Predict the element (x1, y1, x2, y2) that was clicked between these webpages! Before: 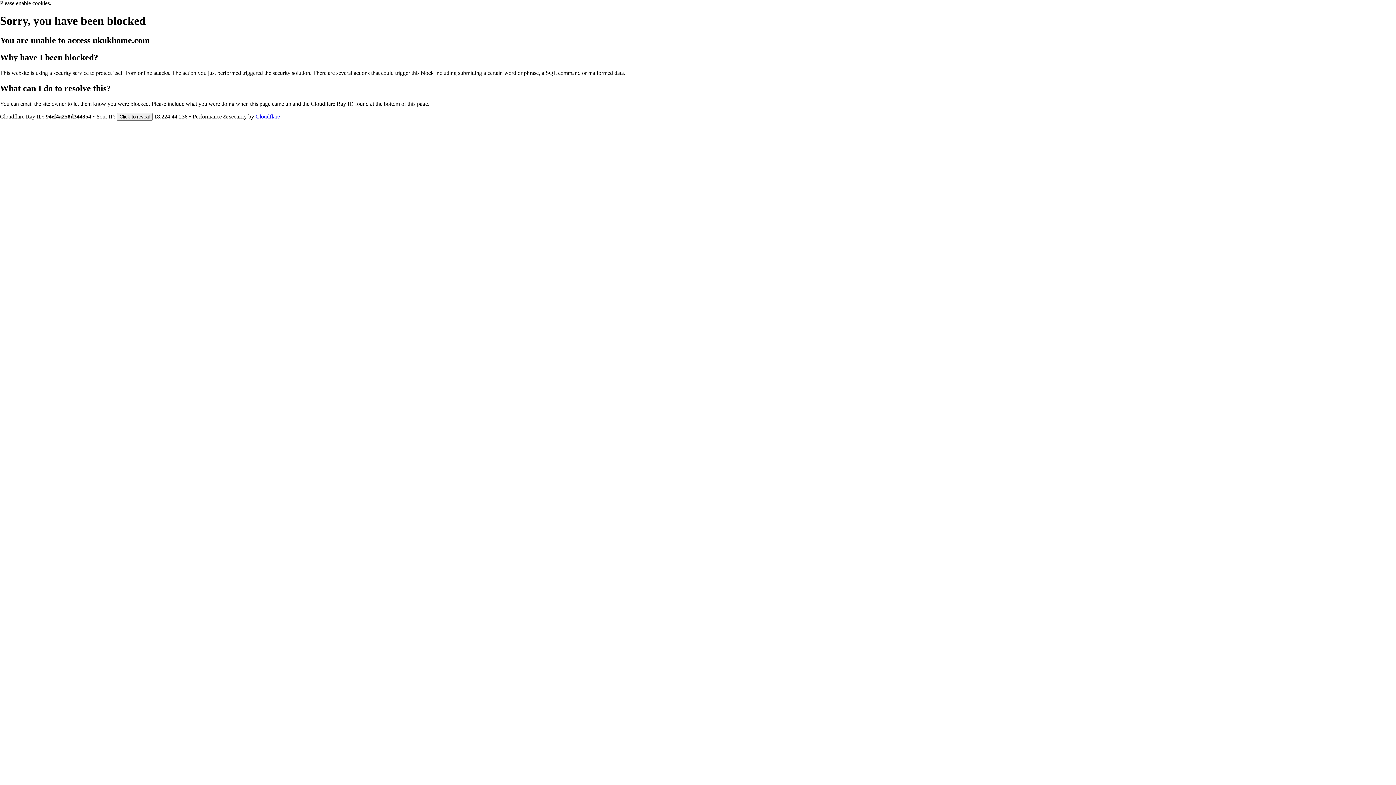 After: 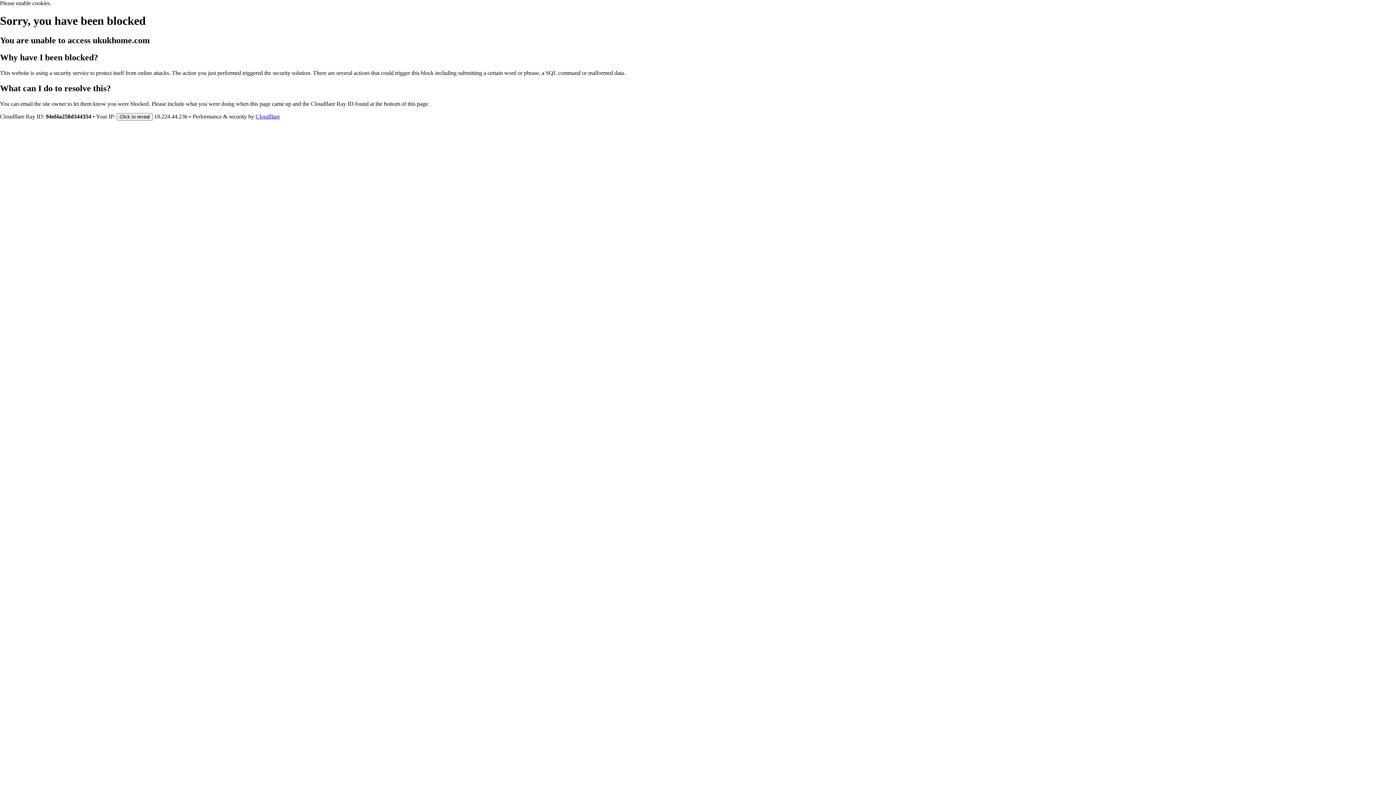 Action: label: Cloudflare bbox: (255, 113, 280, 119)